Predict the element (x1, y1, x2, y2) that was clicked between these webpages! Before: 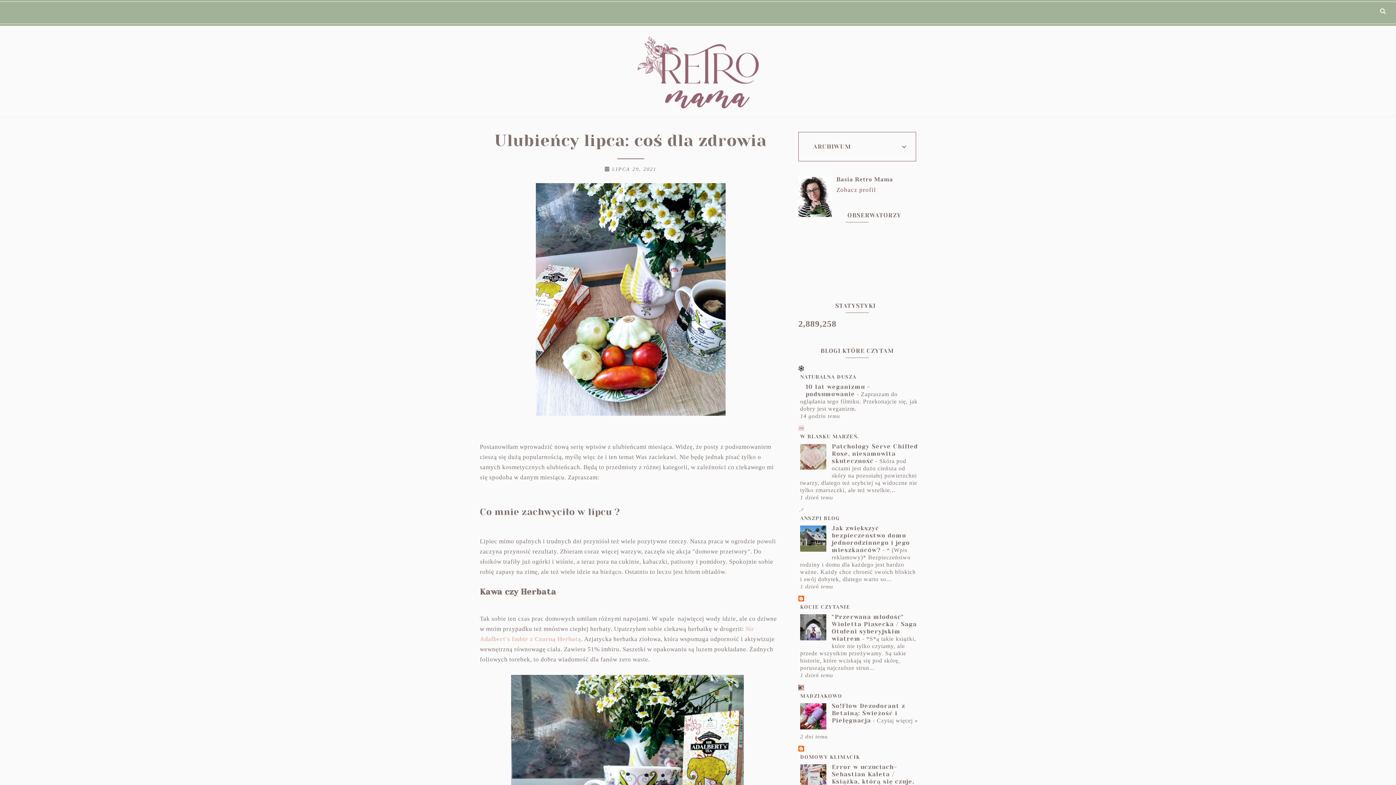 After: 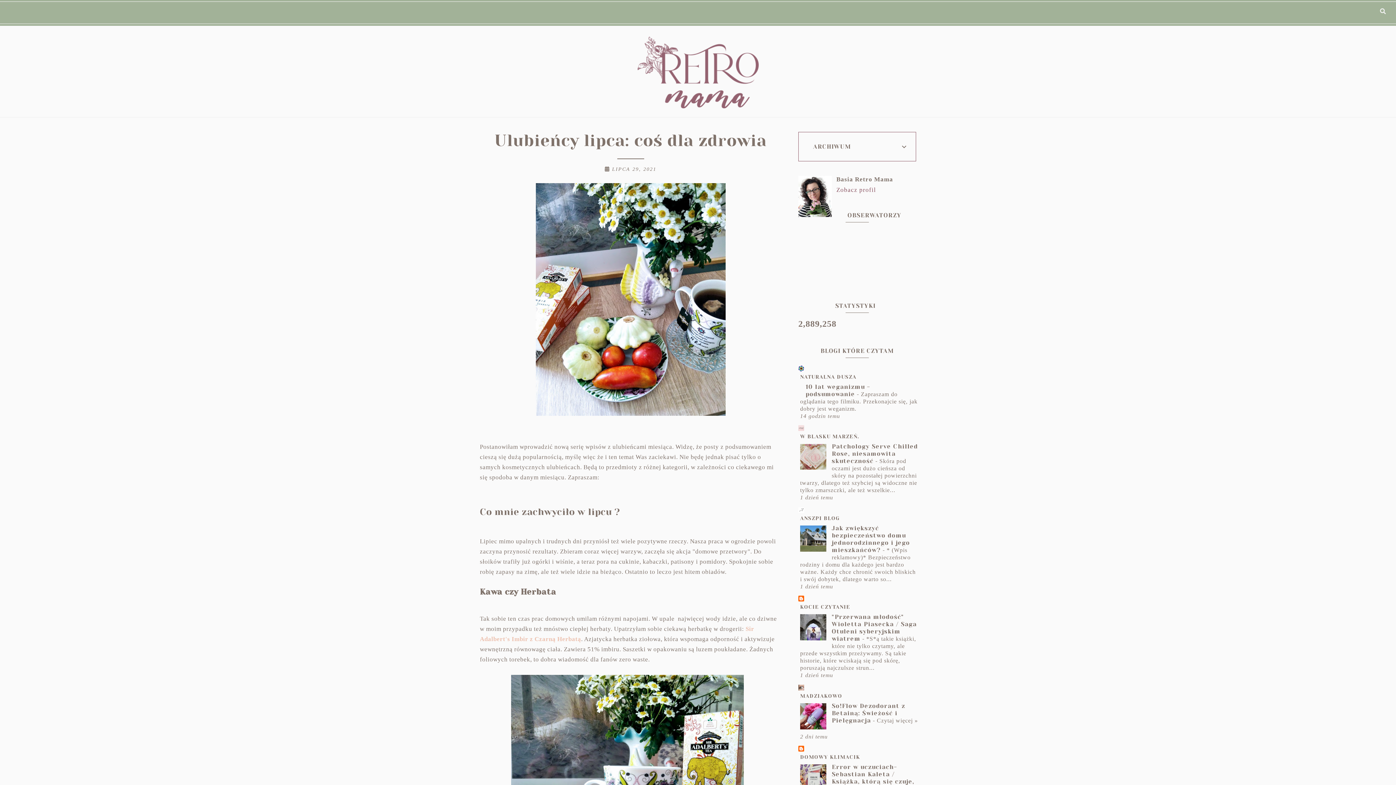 Action: bbox: (800, 724, 826, 730)